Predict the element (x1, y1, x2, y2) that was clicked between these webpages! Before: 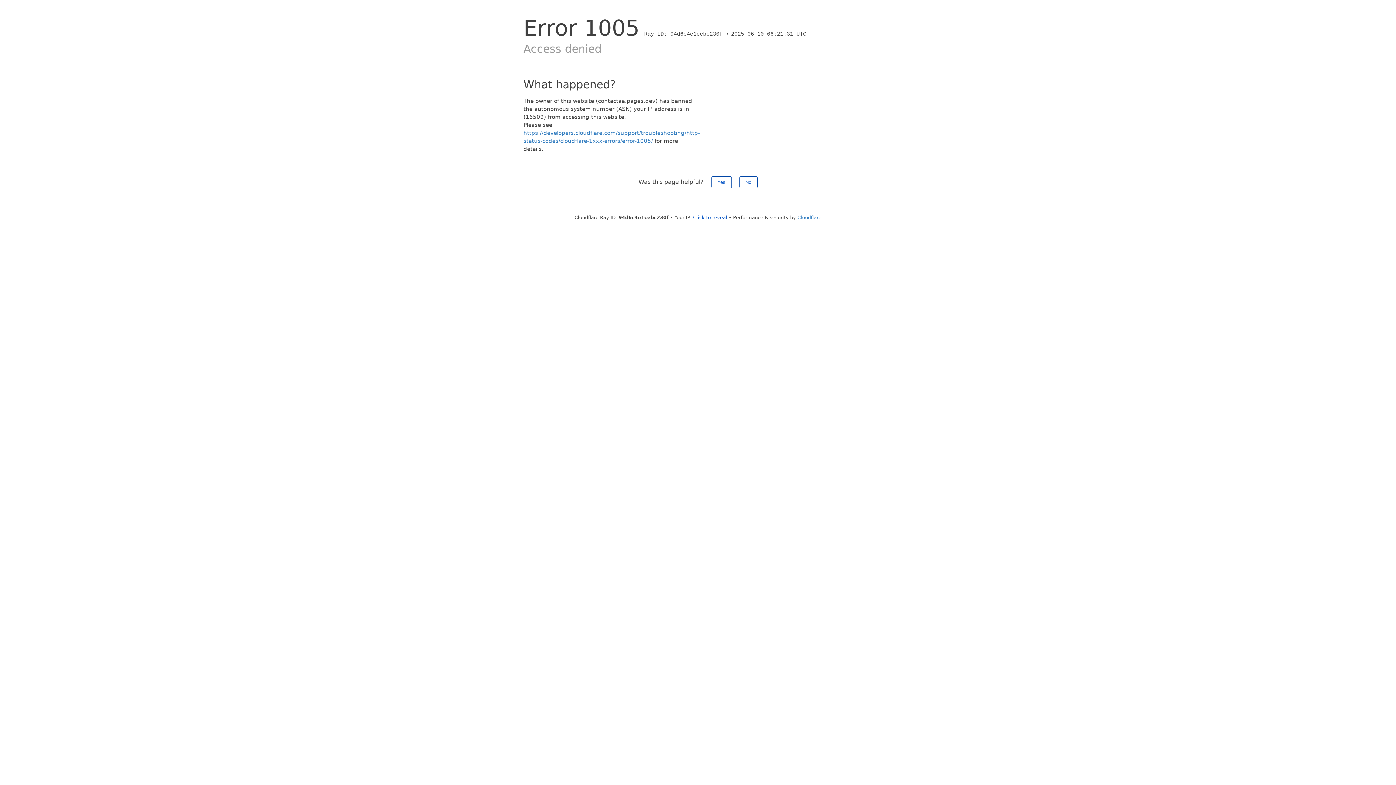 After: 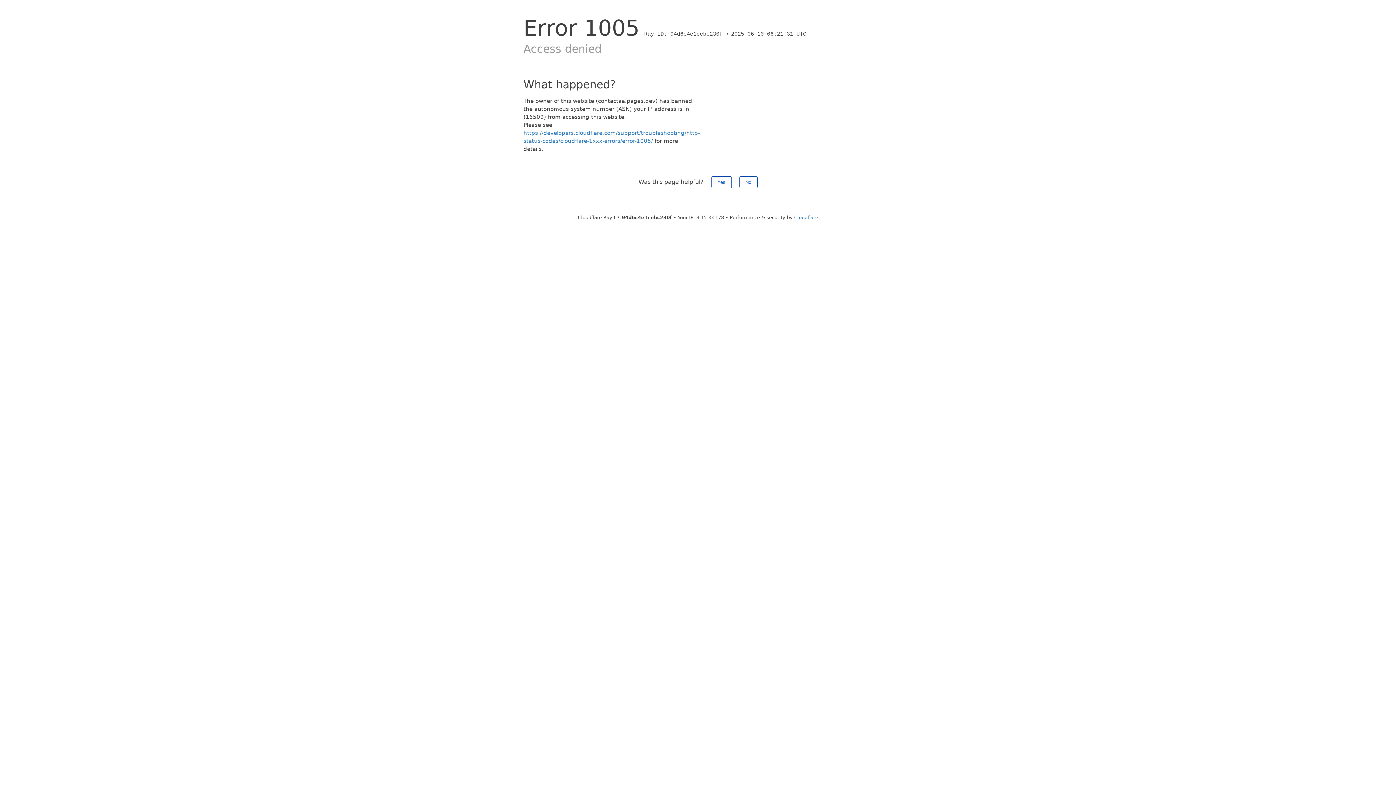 Action: label: Click to reveal bbox: (693, 214, 727, 220)